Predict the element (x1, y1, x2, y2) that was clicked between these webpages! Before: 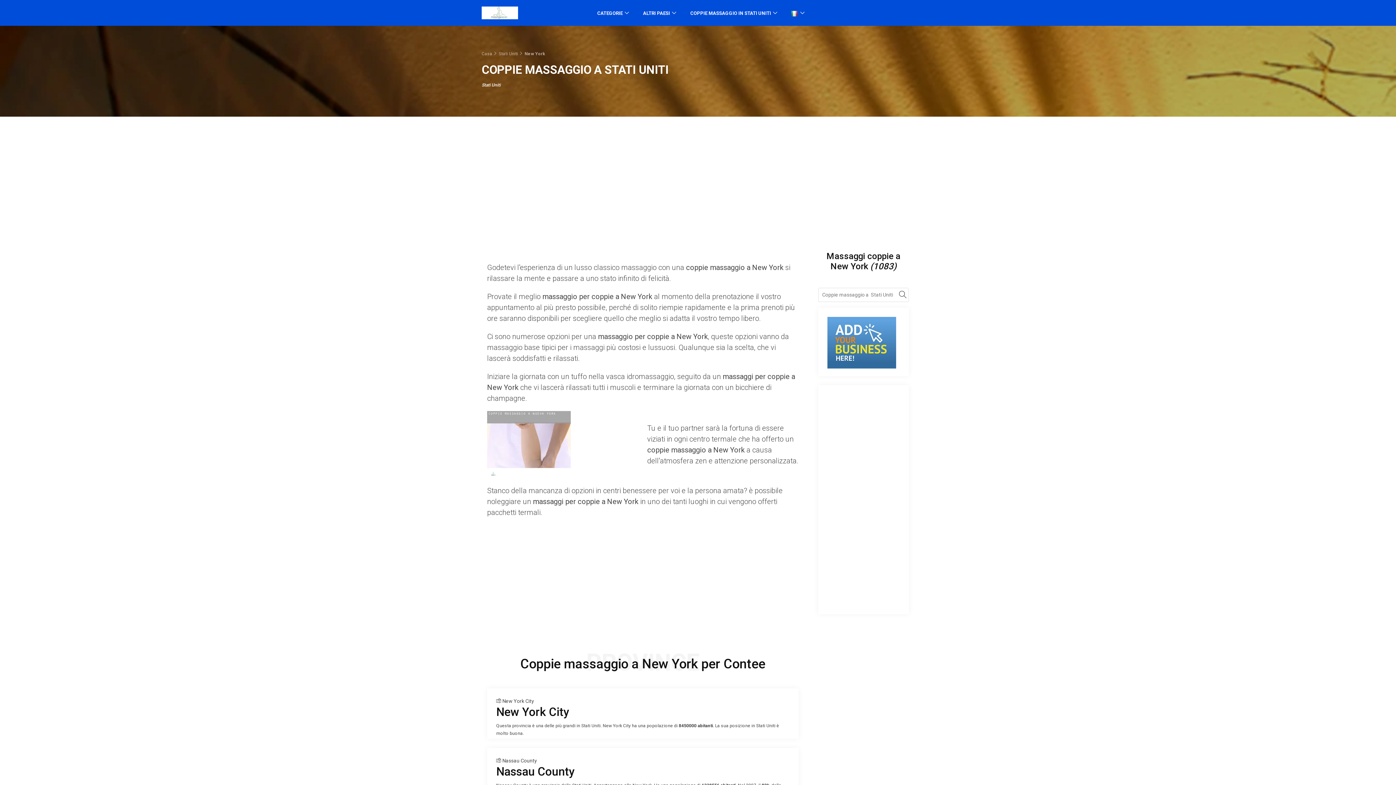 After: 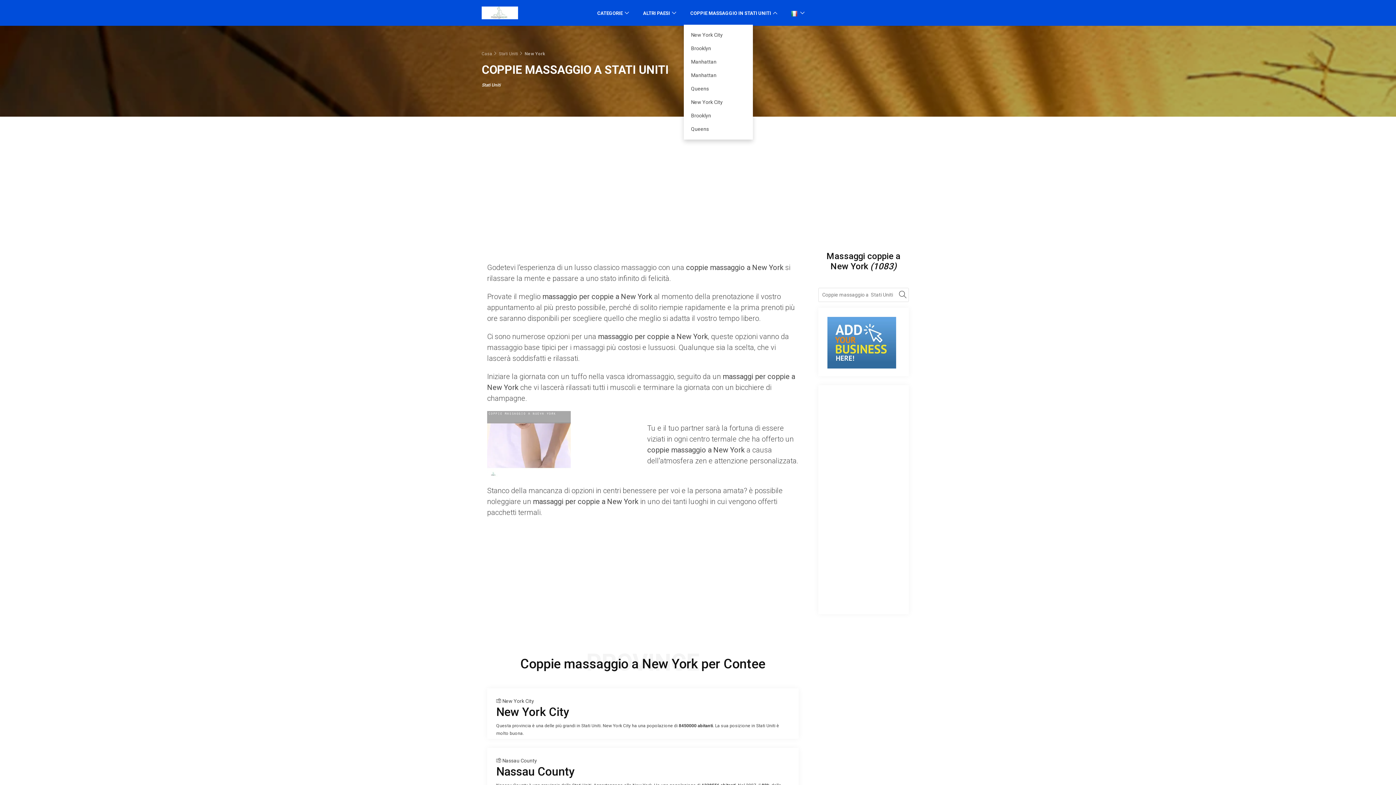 Action: bbox: (684, 0, 784, 24) label: COPPIE MASSAGGIO IN STATI UNITI